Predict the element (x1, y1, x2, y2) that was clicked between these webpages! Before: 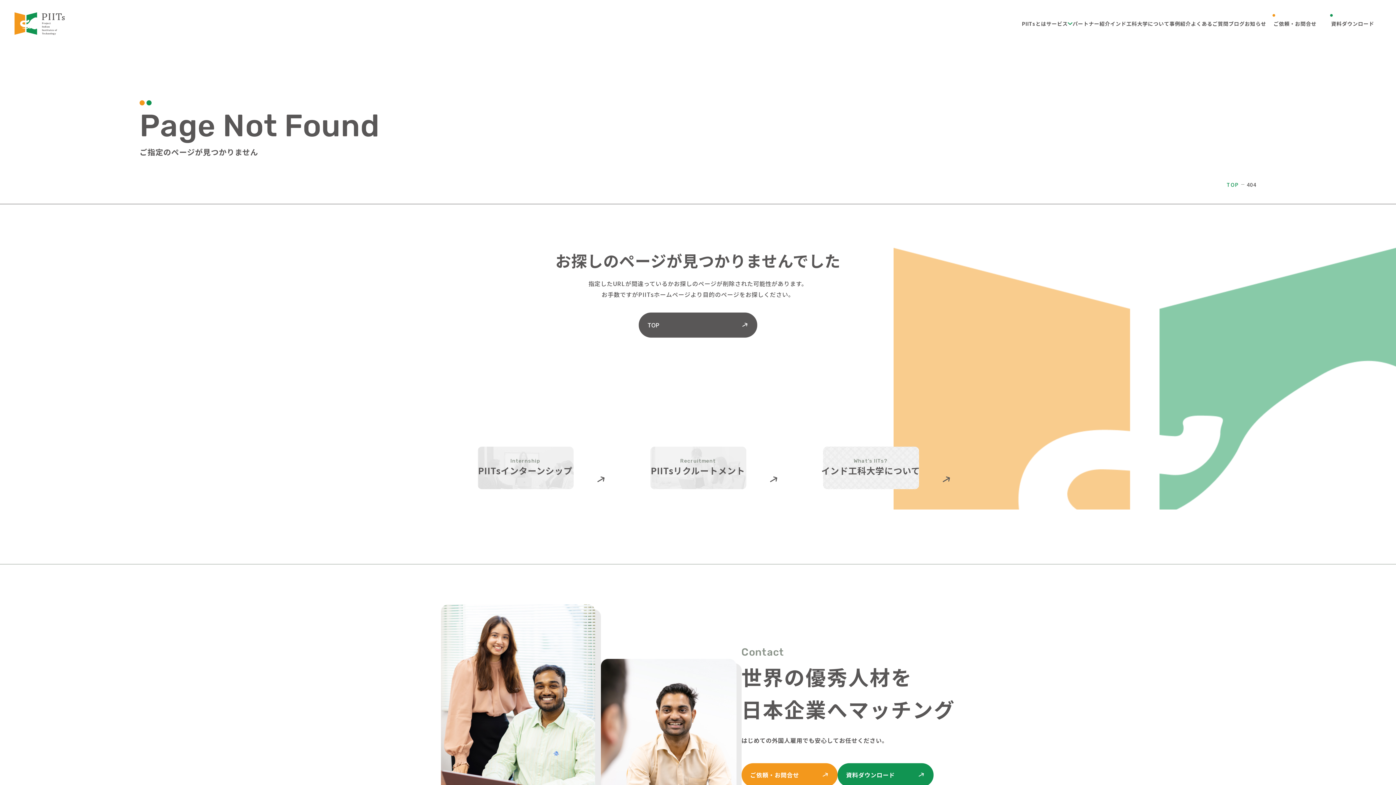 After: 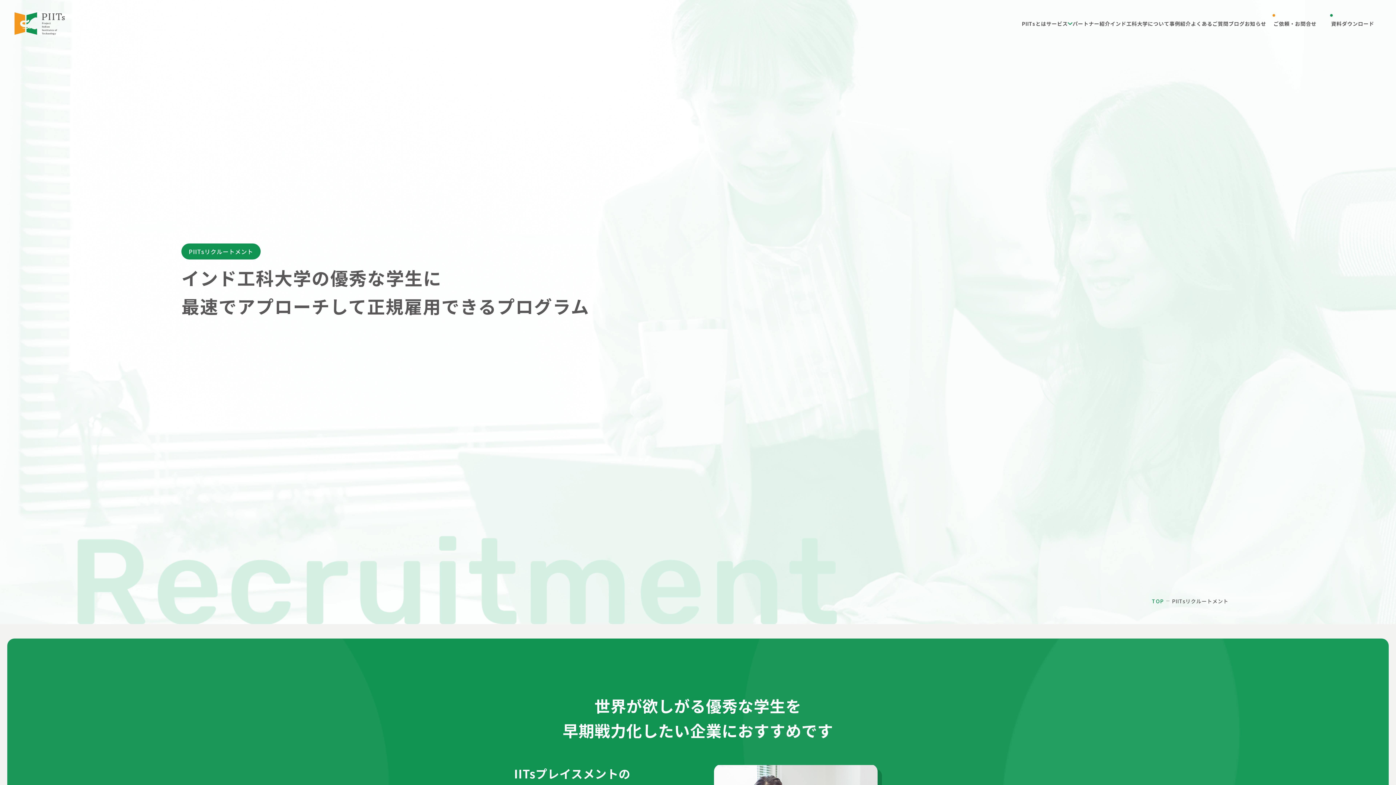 Action: bbox: (766, 473, 773, 478)